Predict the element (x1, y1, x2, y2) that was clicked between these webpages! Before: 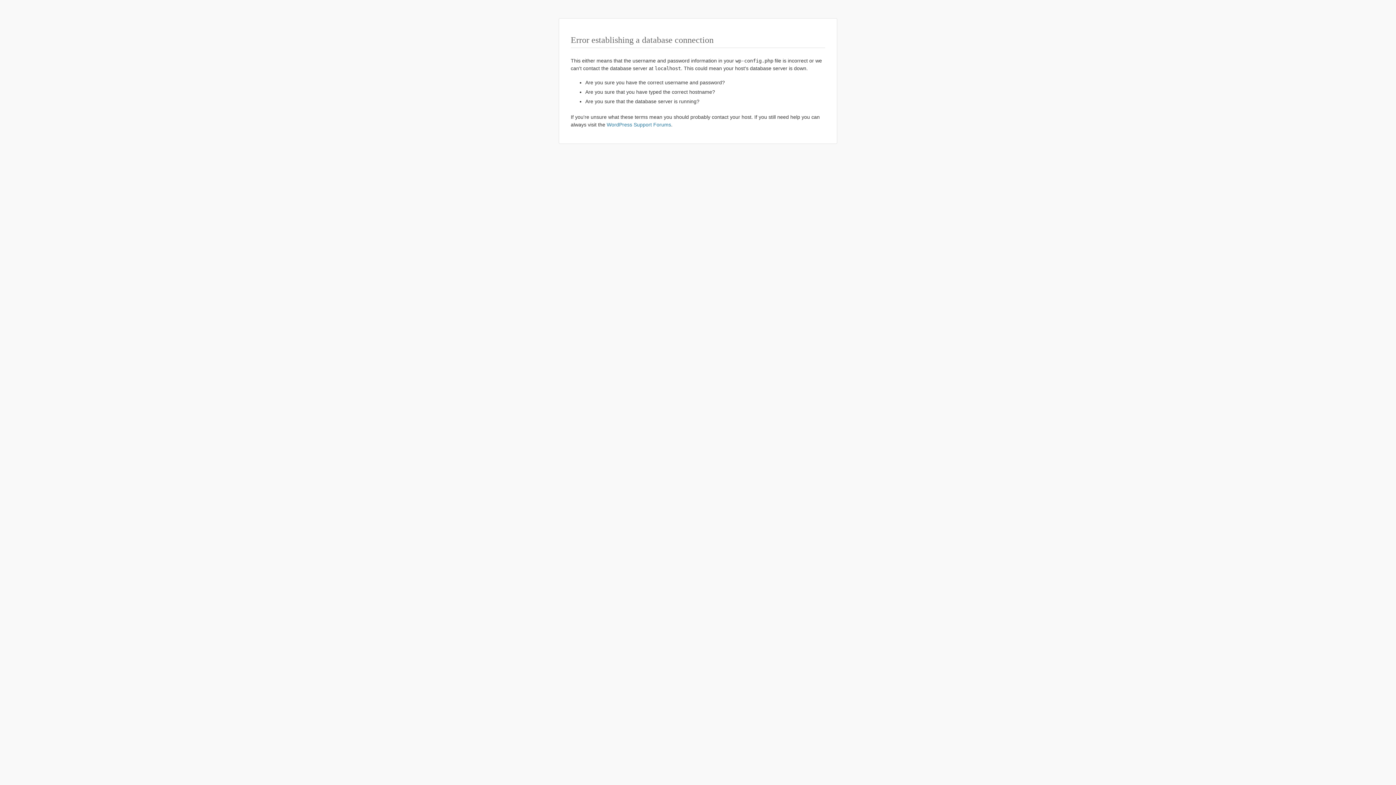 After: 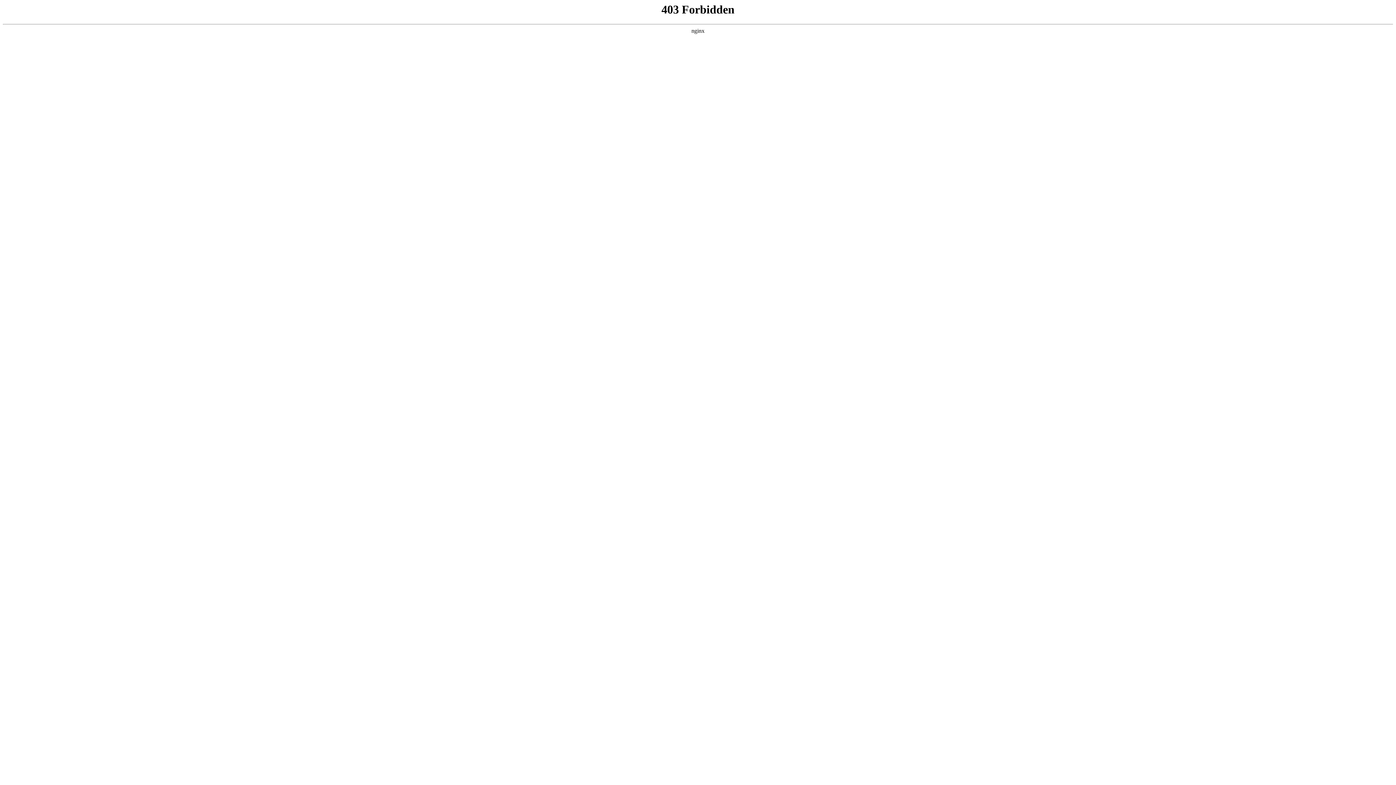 Action: bbox: (606, 121, 671, 127) label: WordPress Support Forums